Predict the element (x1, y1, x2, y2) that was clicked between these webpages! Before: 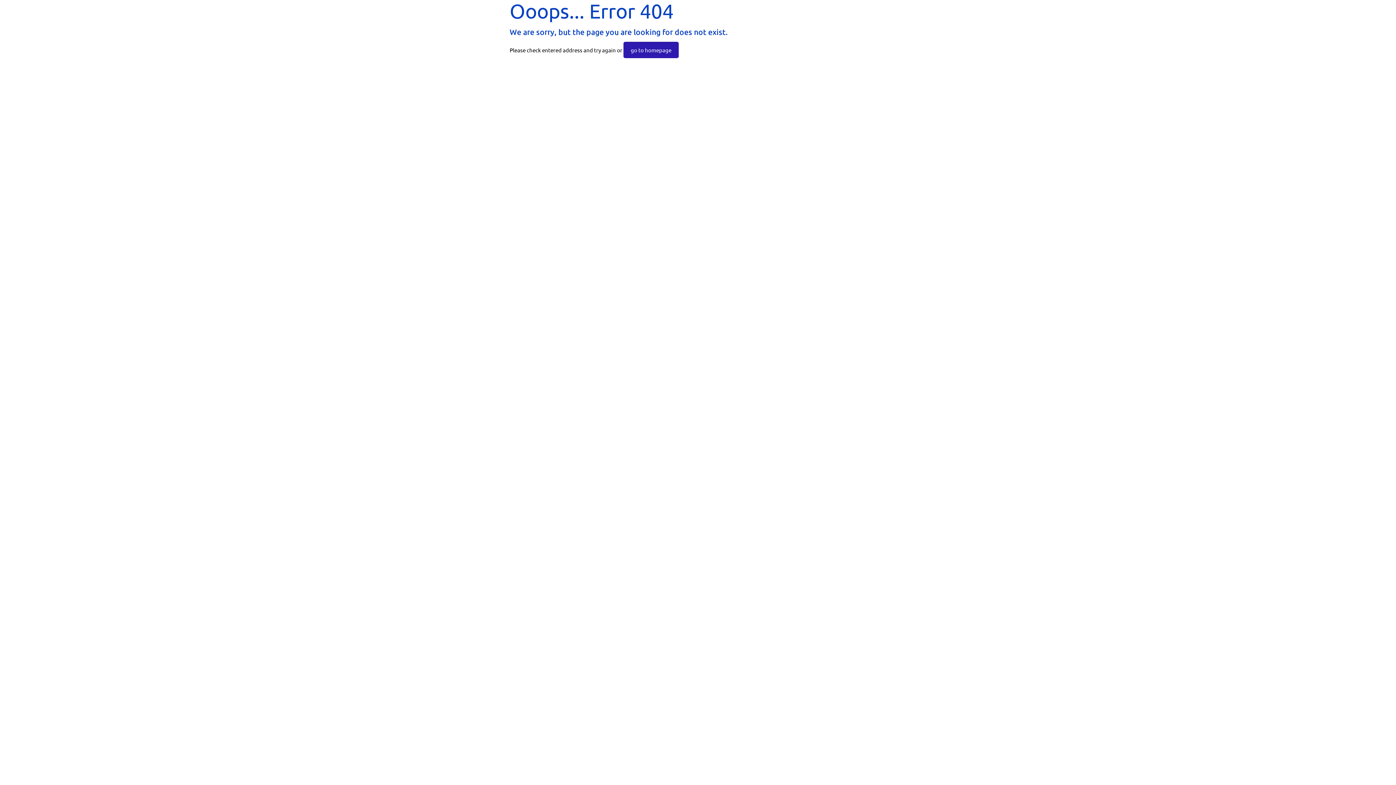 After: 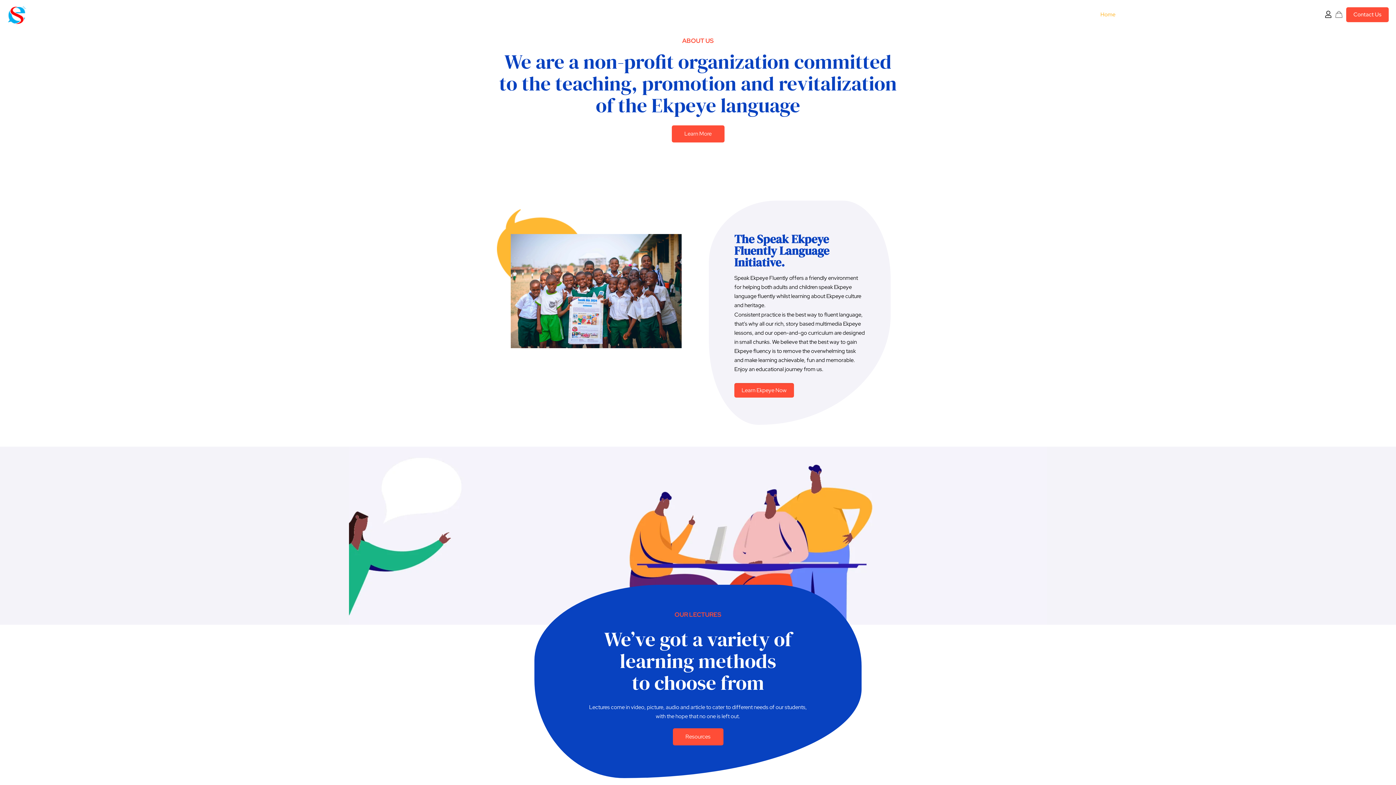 Action: label: go to homepage bbox: (623, 41, 678, 58)